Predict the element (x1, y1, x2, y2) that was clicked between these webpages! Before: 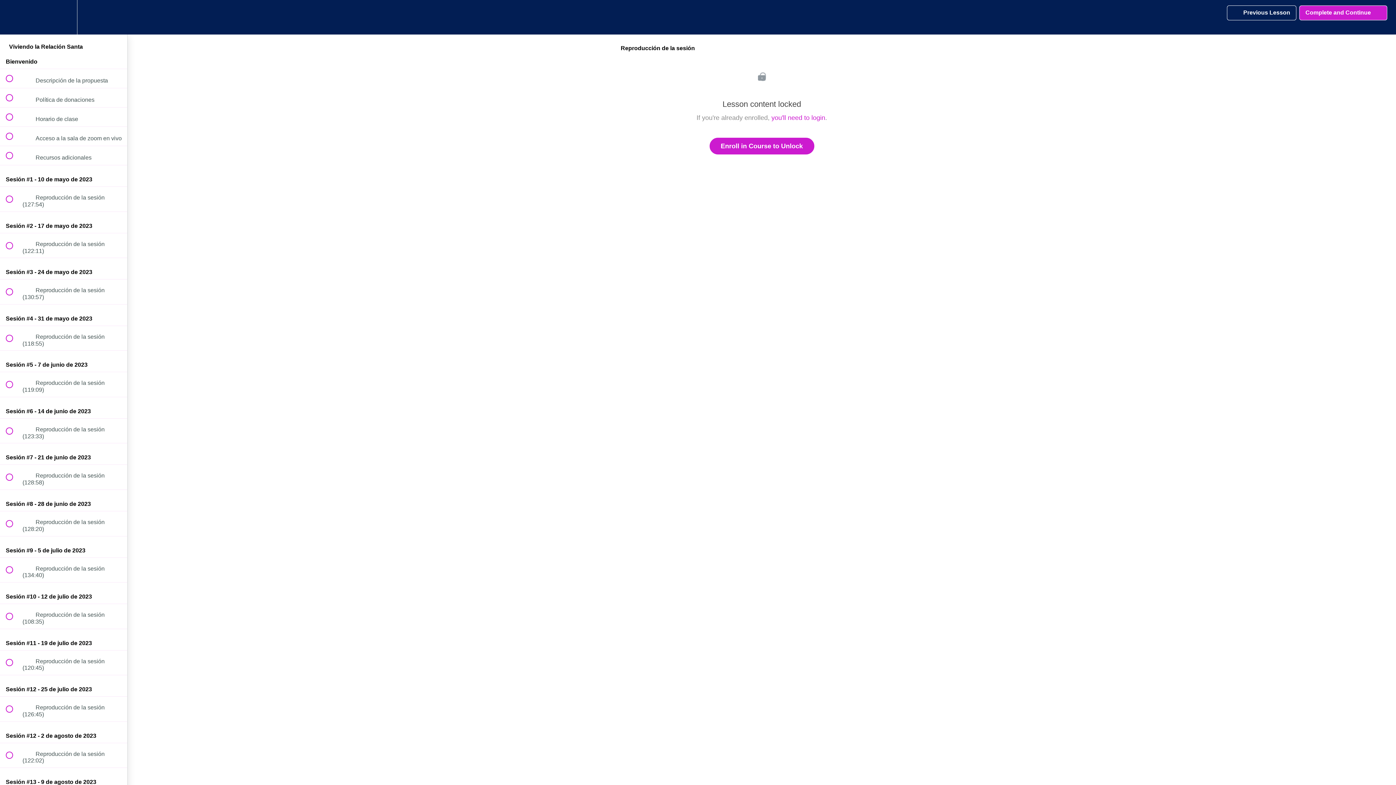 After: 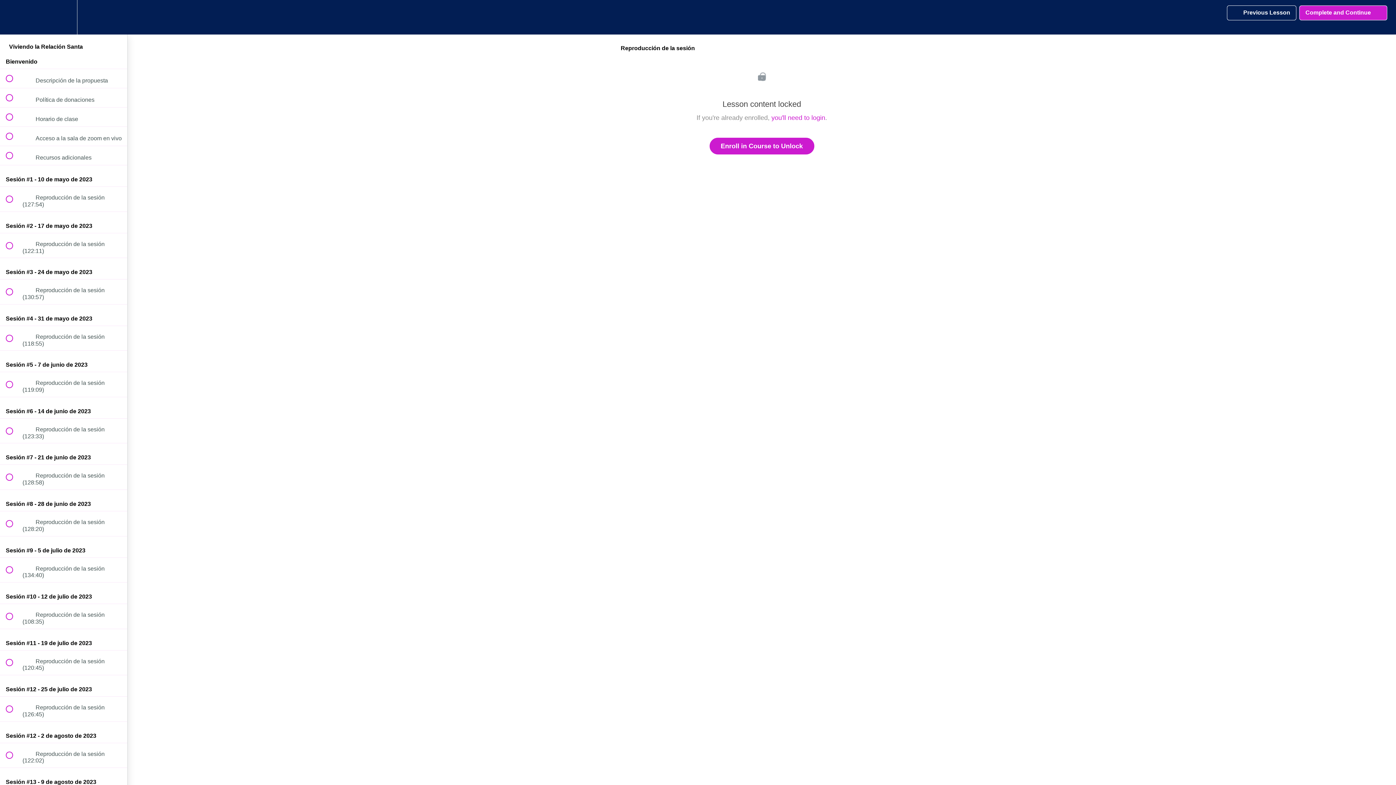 Action: label:  
 Reproducción de la sesión (122:11) bbox: (0, 233, 127, 257)